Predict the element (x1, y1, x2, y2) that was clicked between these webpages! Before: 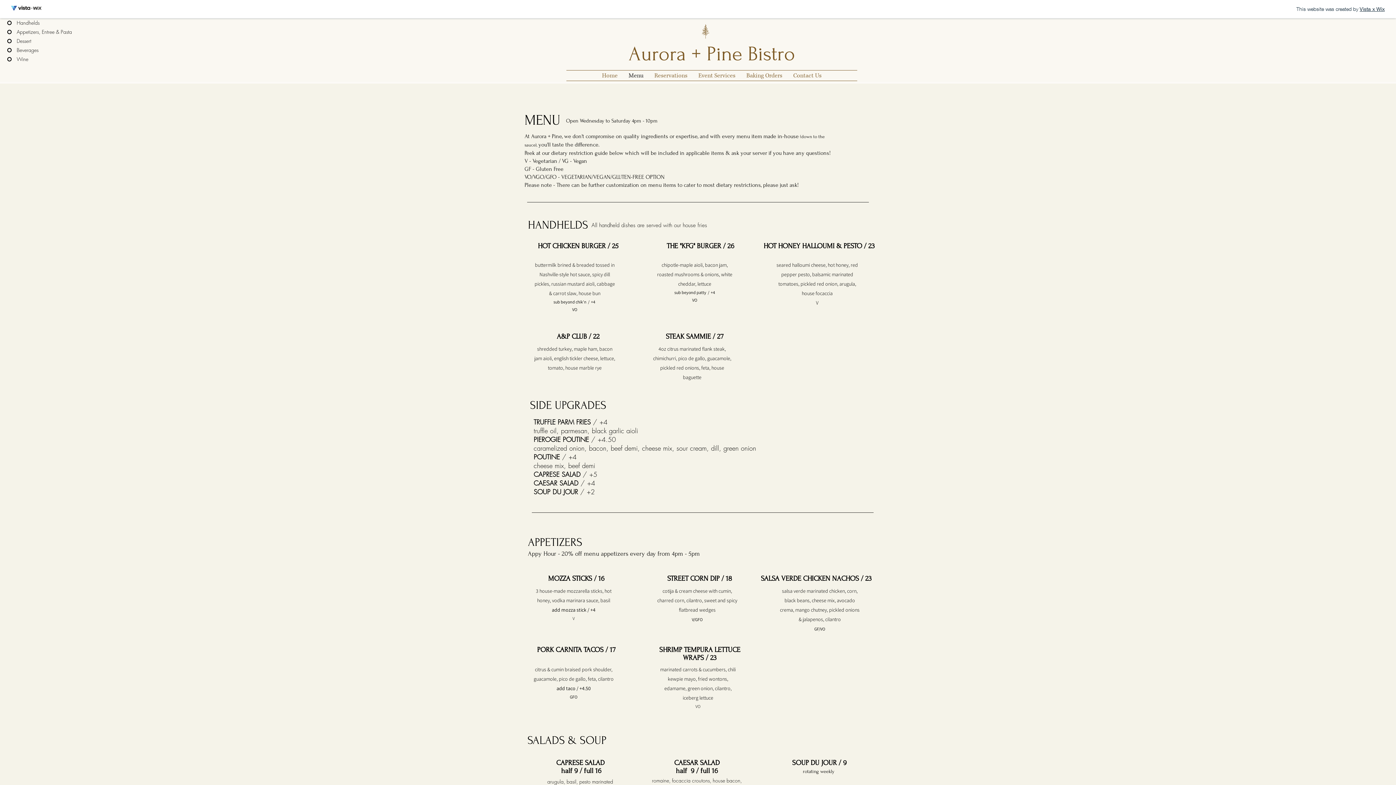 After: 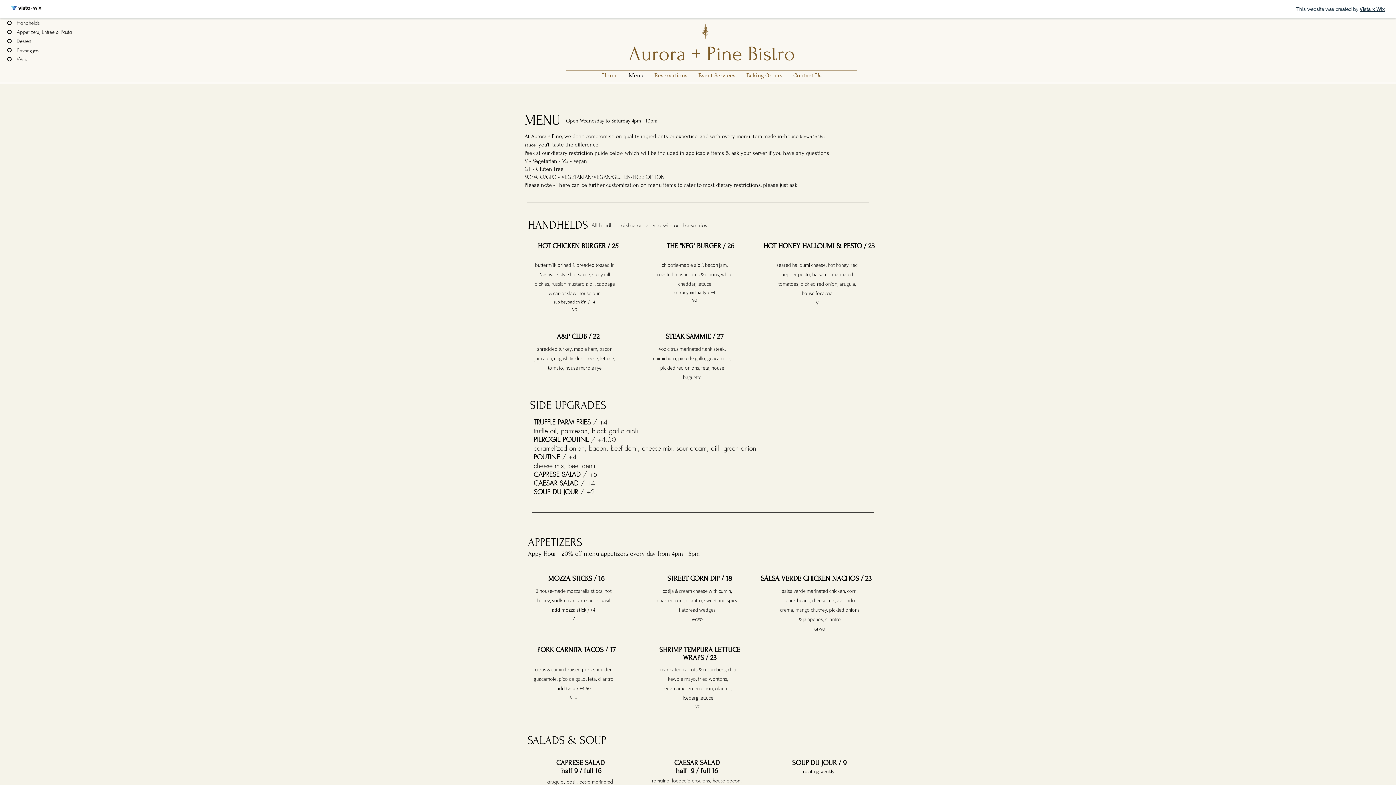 Action: bbox: (7, 54, 49, 63) label: Wine